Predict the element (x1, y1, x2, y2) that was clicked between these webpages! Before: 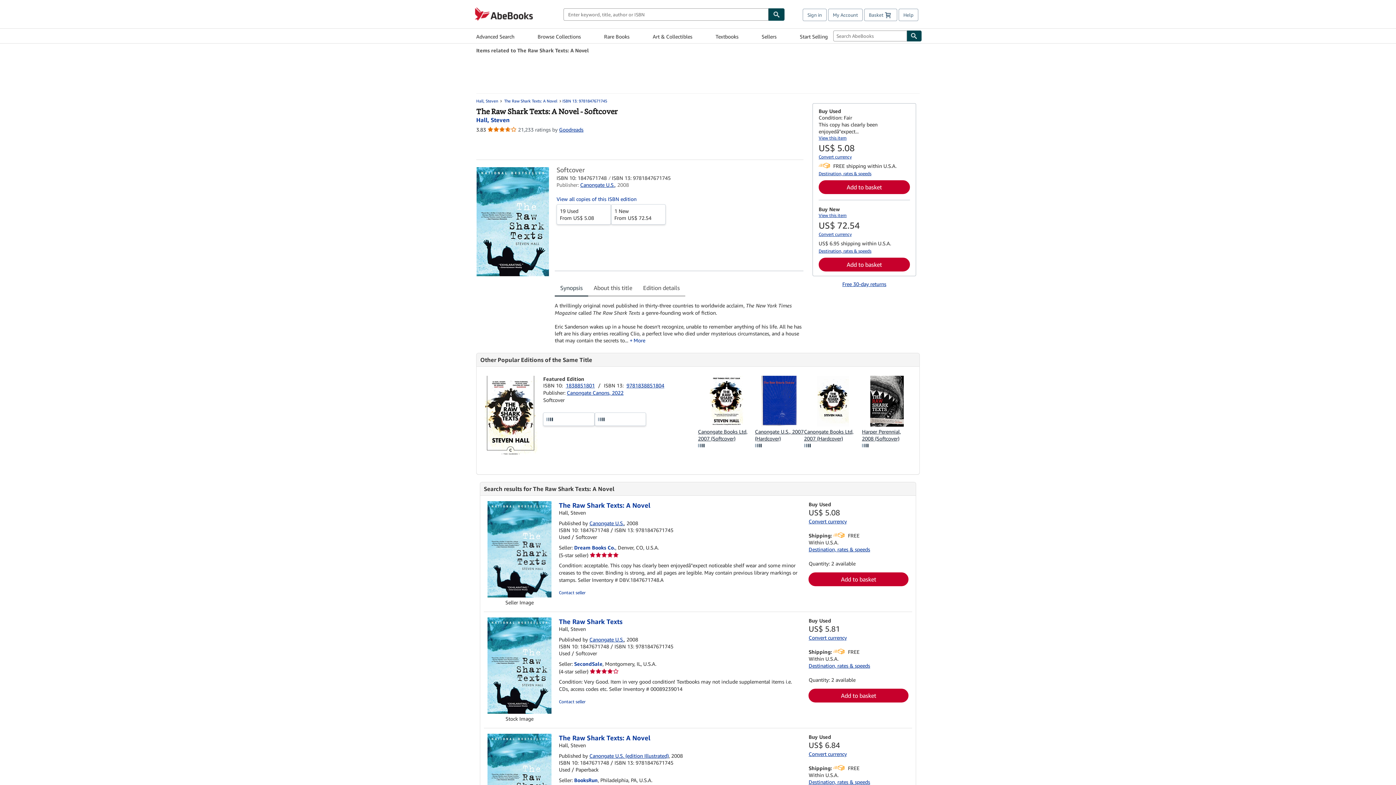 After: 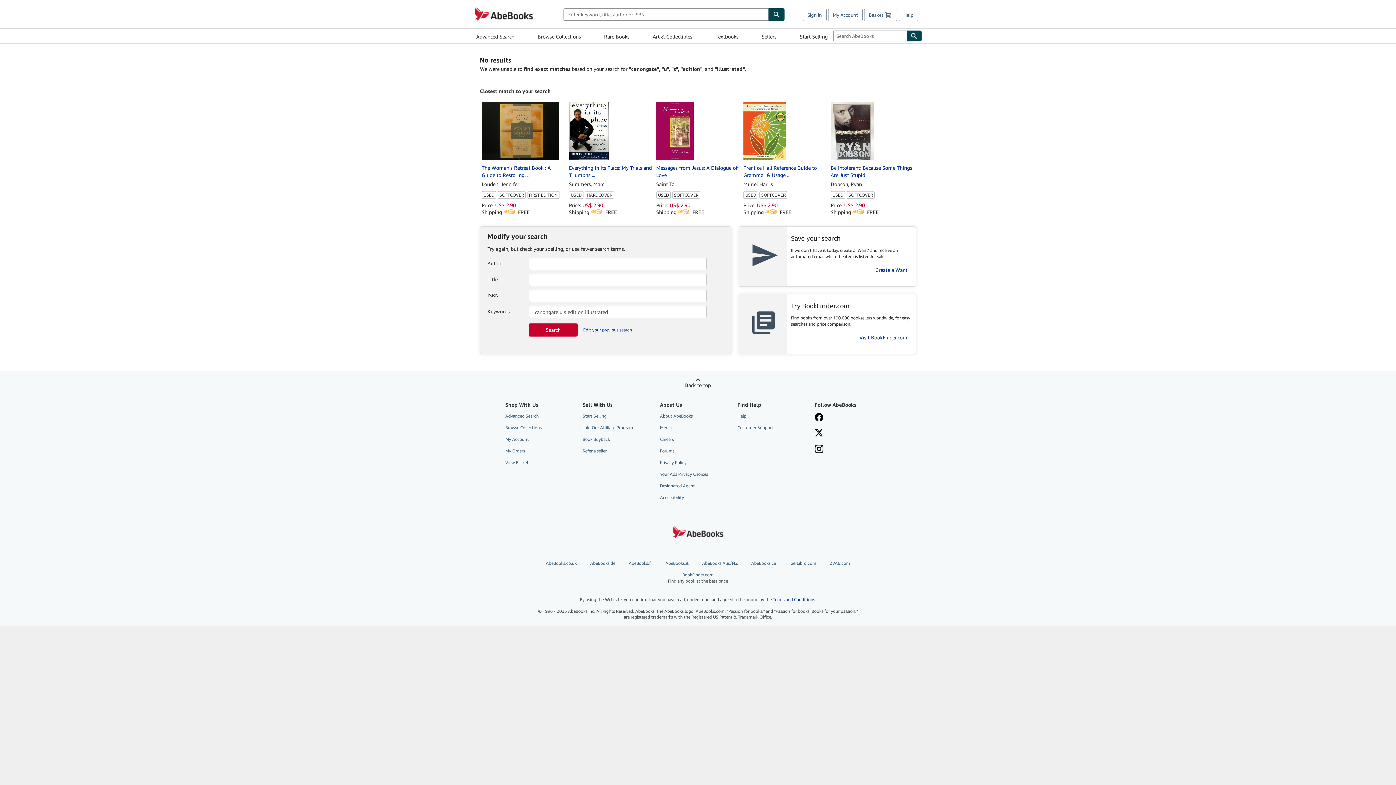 Action: bbox: (589, 753, 668, 759) label: Canongate U.S. (edition Illustrated)